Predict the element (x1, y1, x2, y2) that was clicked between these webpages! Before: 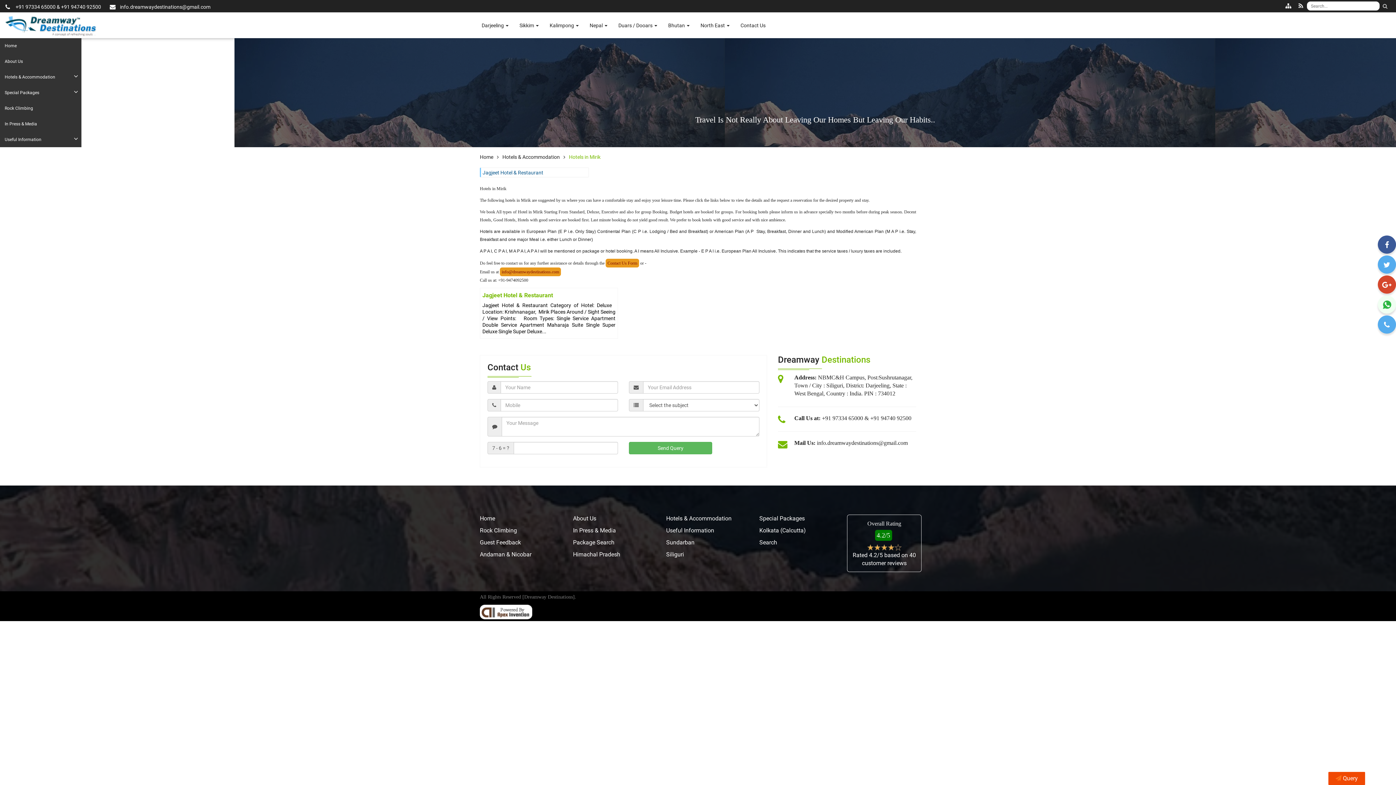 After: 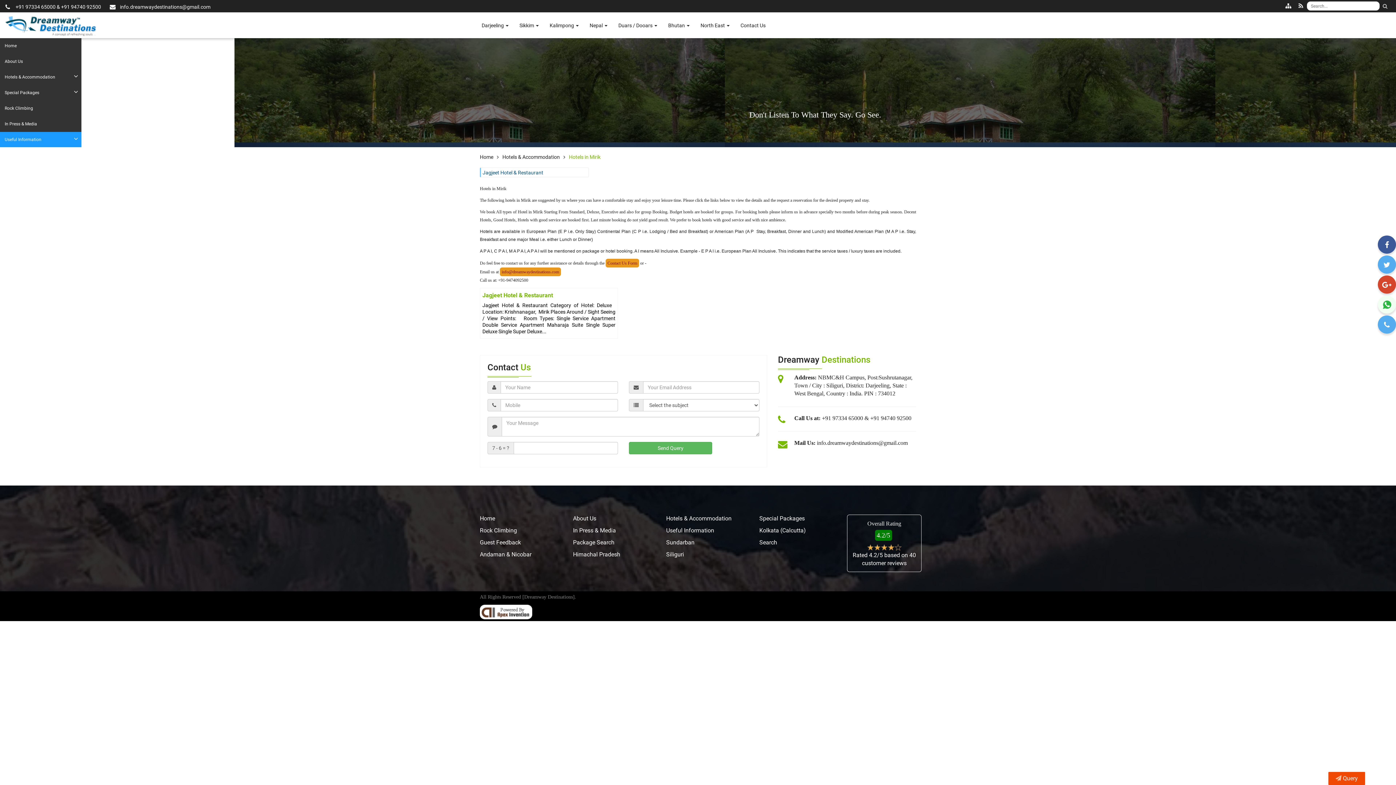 Action: bbox: (70, 132, 81, 144)